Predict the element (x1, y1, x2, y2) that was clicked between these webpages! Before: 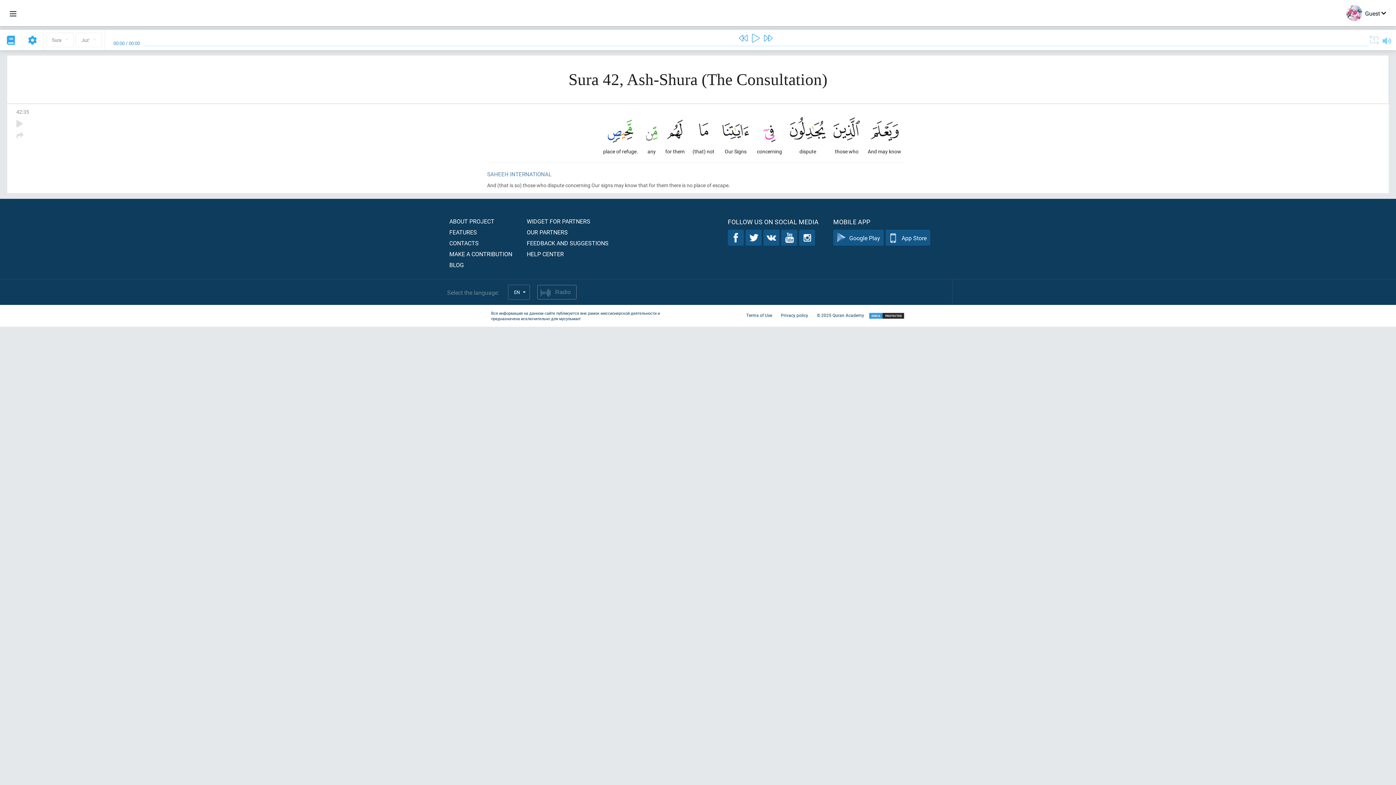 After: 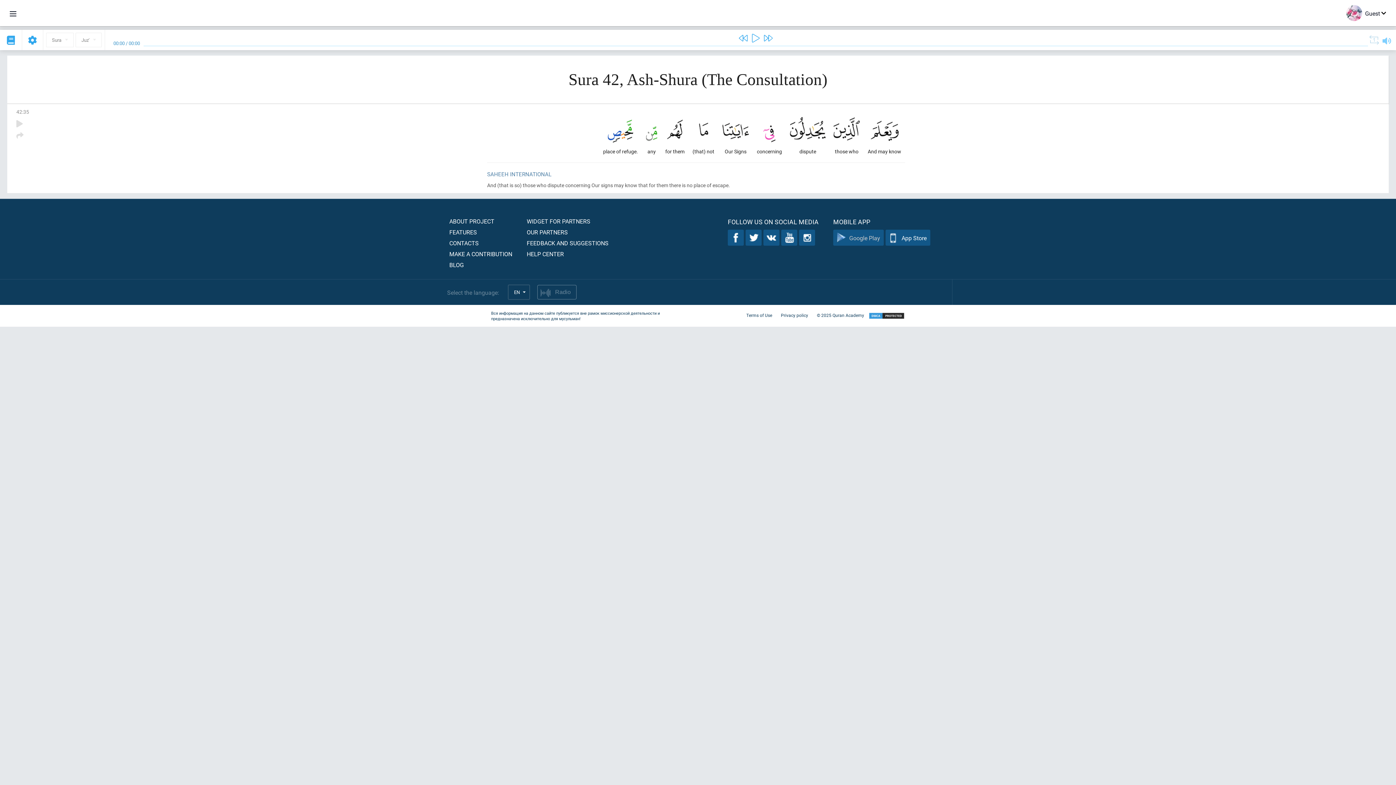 Action: label: Google Play bbox: (833, 229, 884, 245)